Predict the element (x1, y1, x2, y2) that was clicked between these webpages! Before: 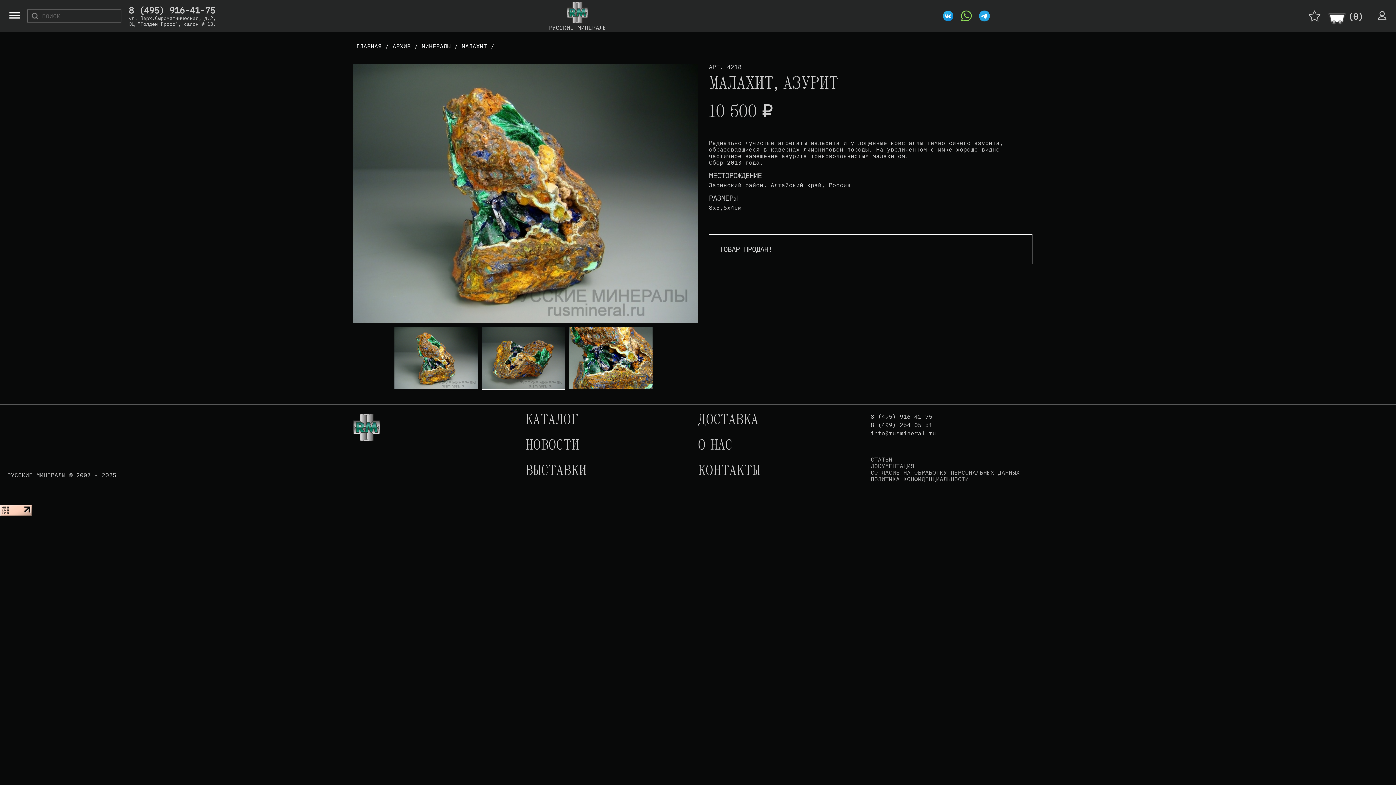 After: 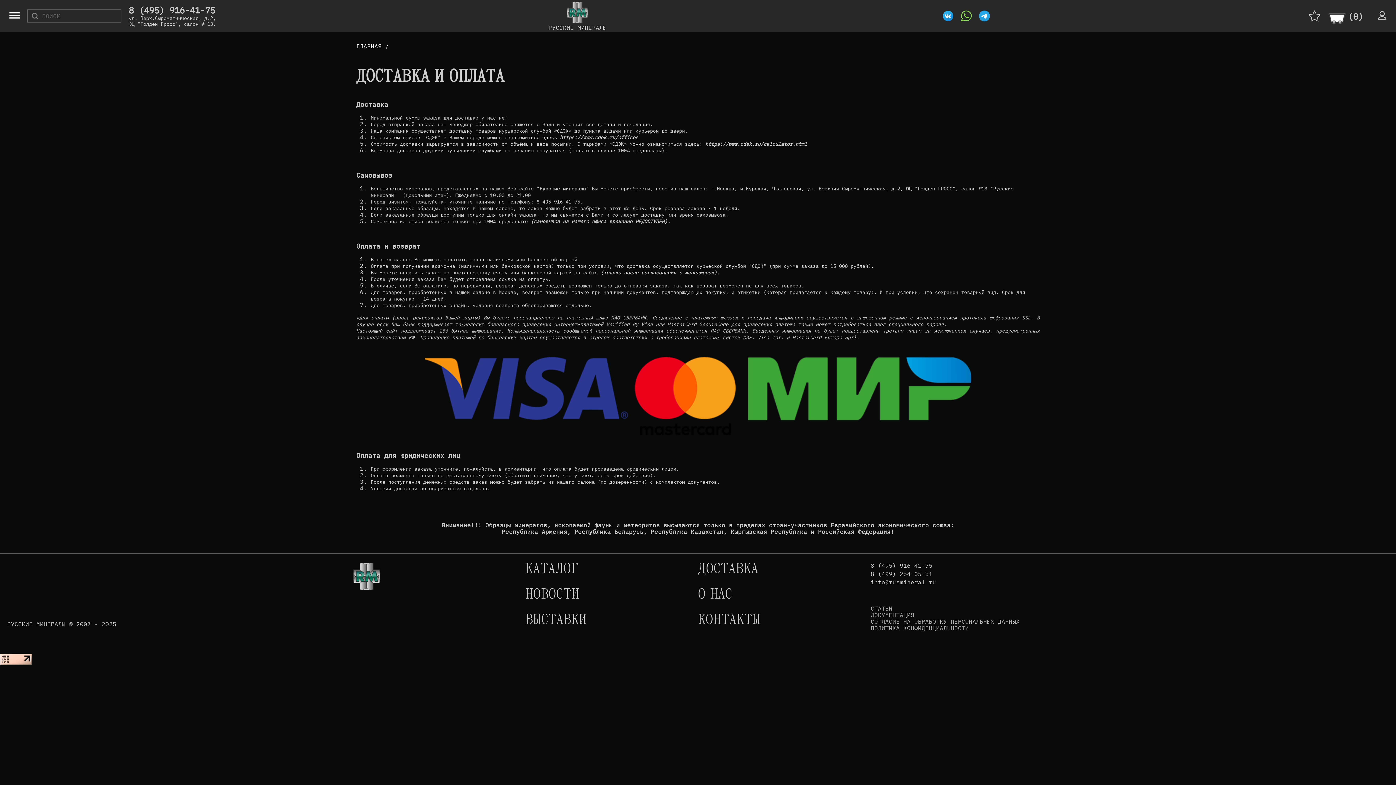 Action: bbox: (698, 413, 870, 438) label: ДОСТАВКА